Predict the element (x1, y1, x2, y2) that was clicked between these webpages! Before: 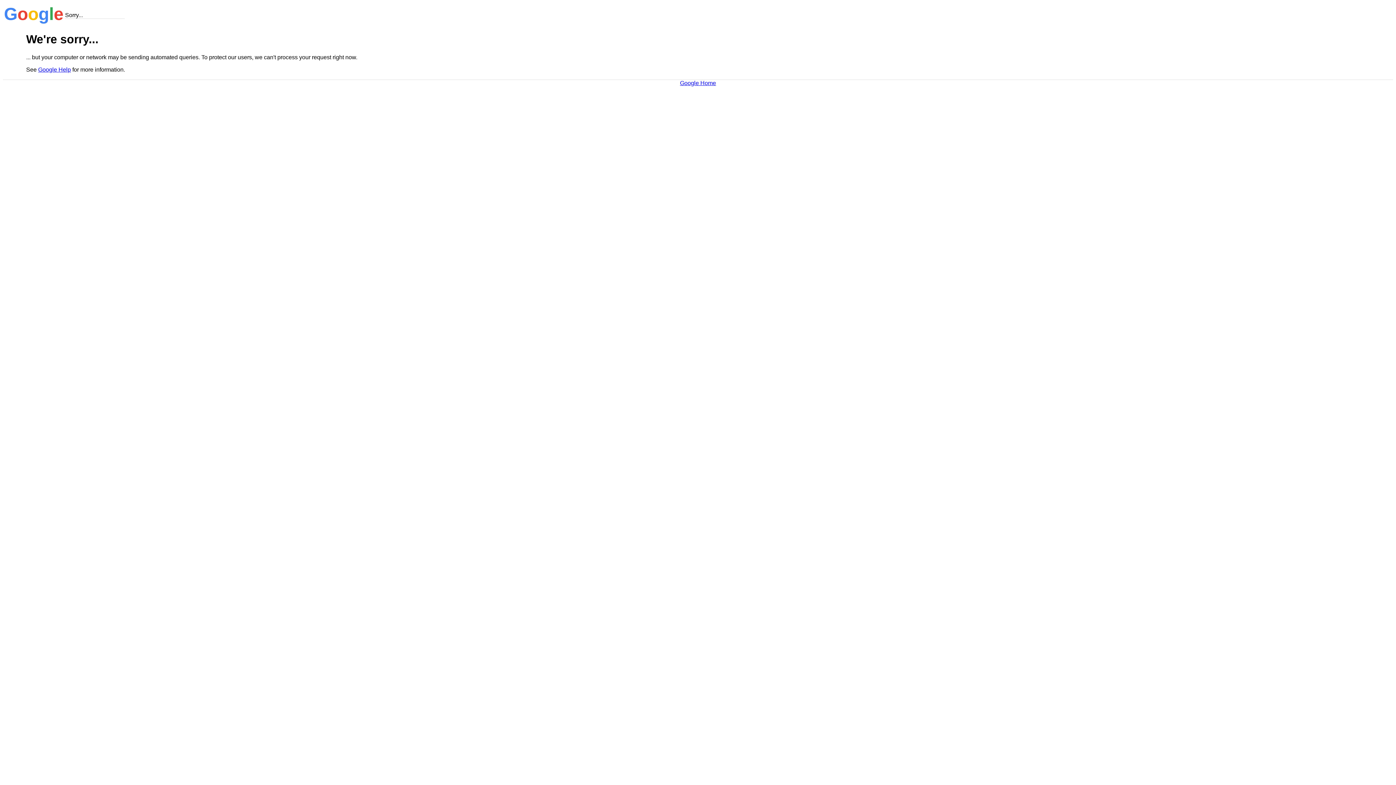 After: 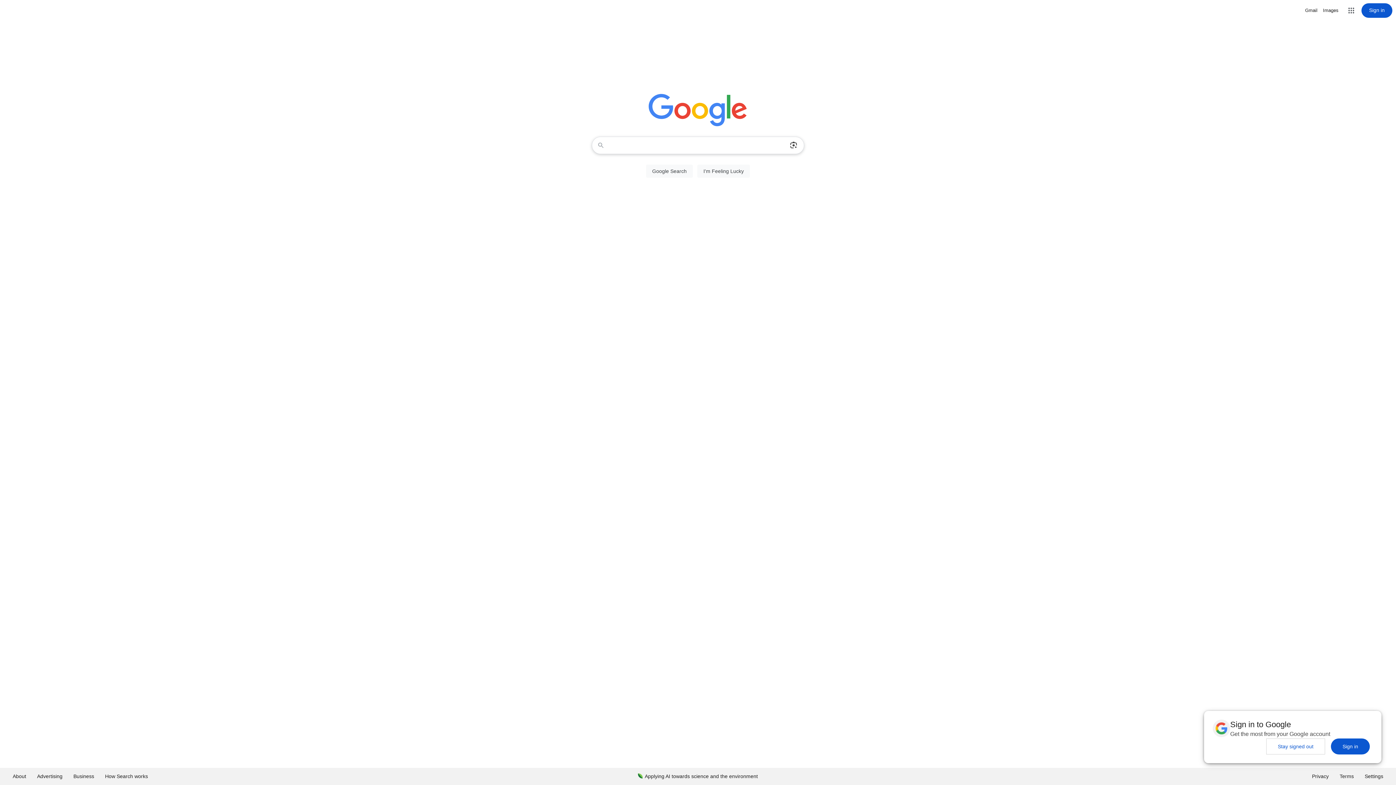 Action: label: Google Home bbox: (680, 79, 716, 86)